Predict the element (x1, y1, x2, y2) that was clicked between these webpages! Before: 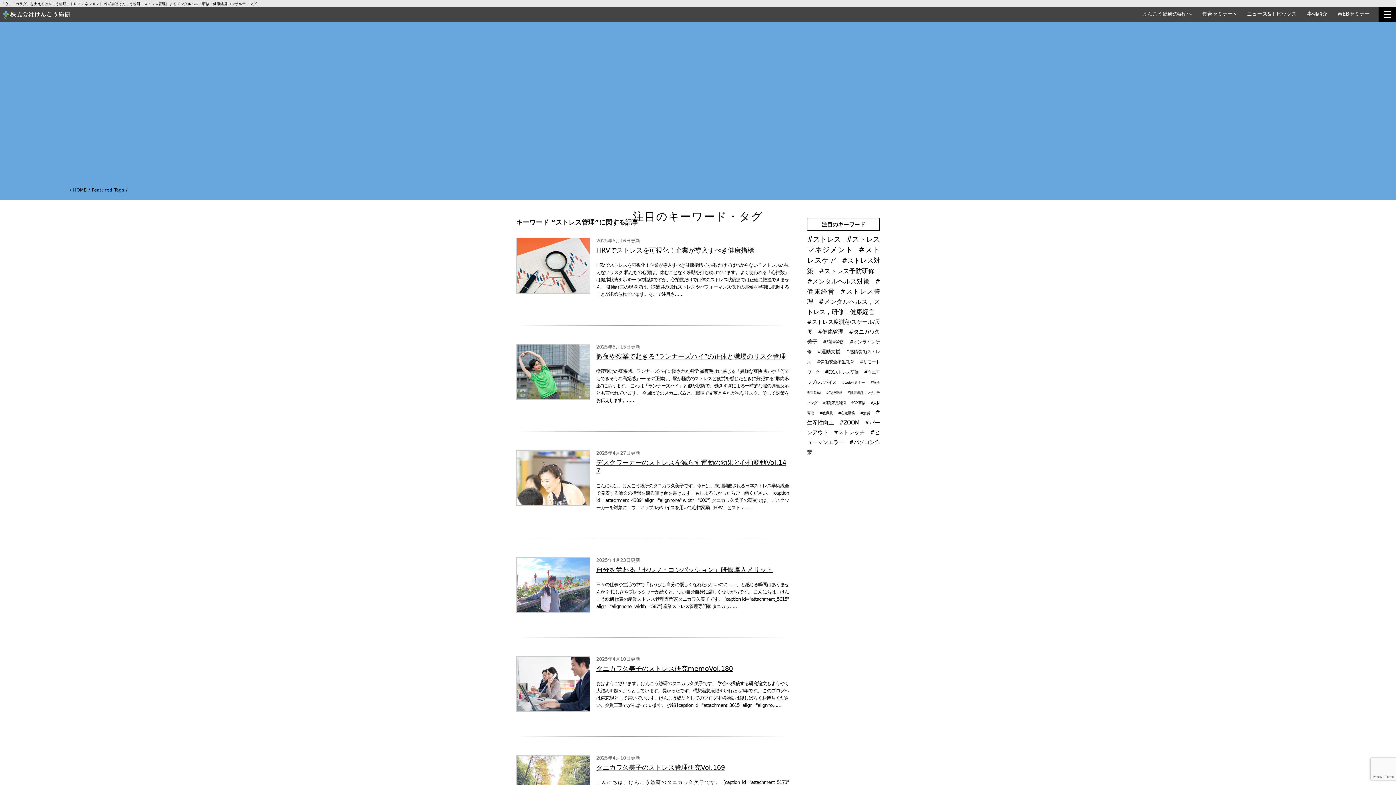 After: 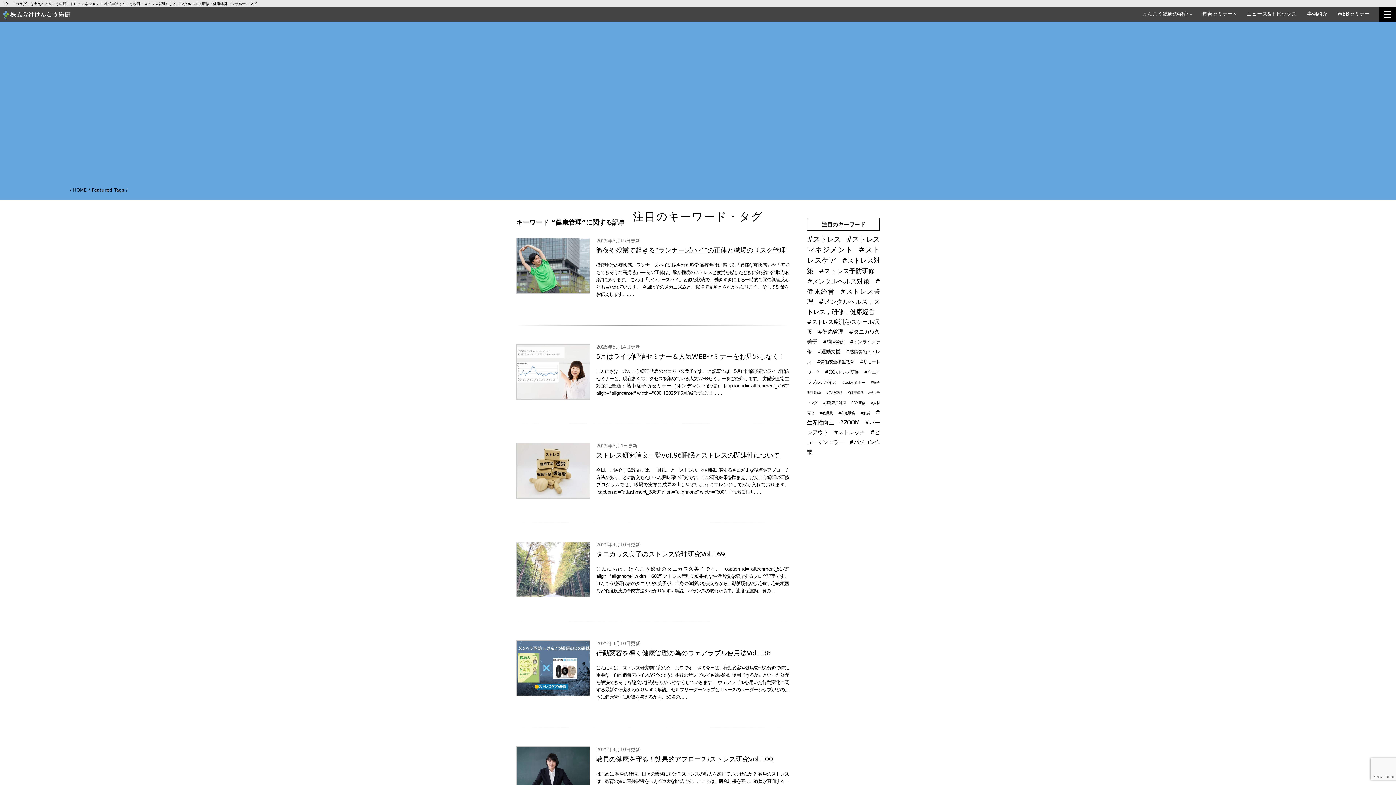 Action: label: #健康管理 bbox: (818, 328, 843, 335)